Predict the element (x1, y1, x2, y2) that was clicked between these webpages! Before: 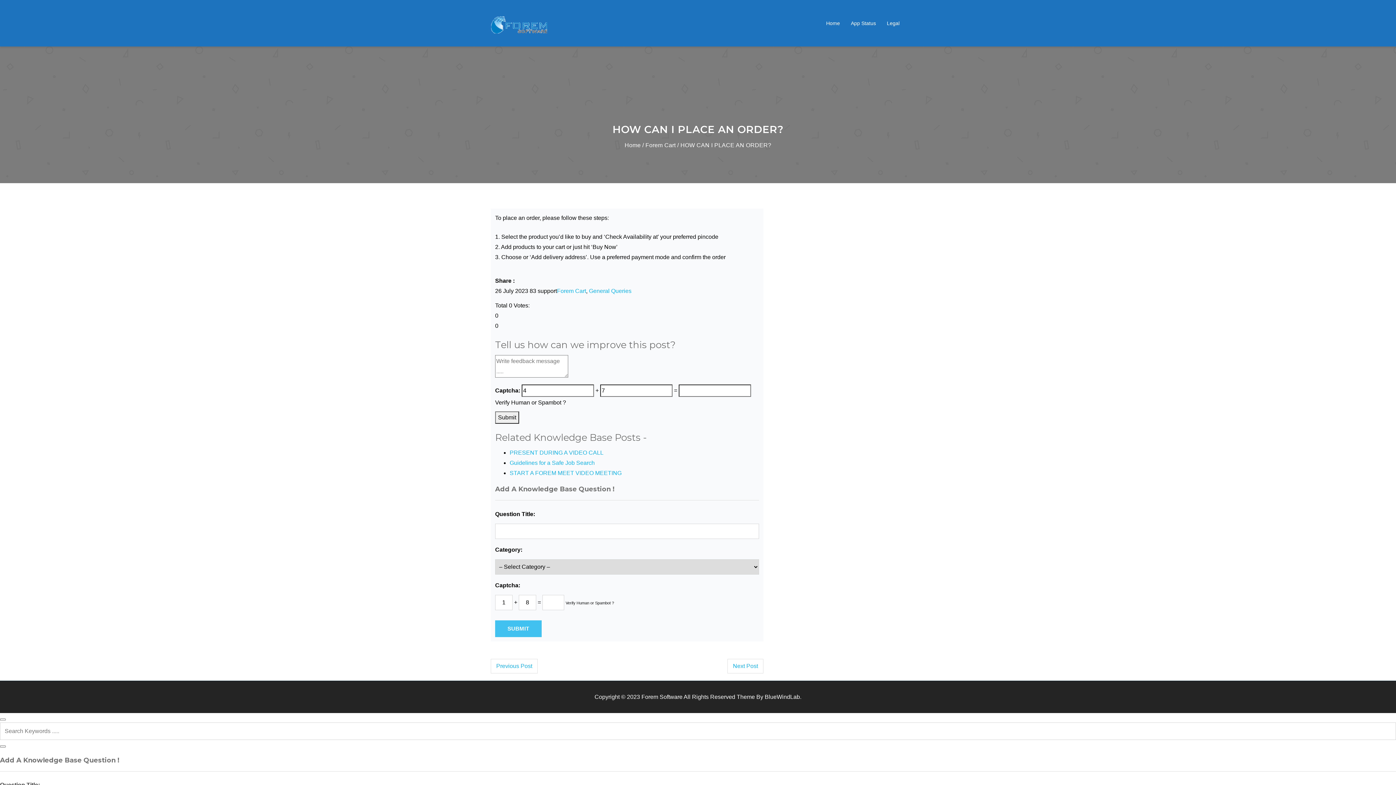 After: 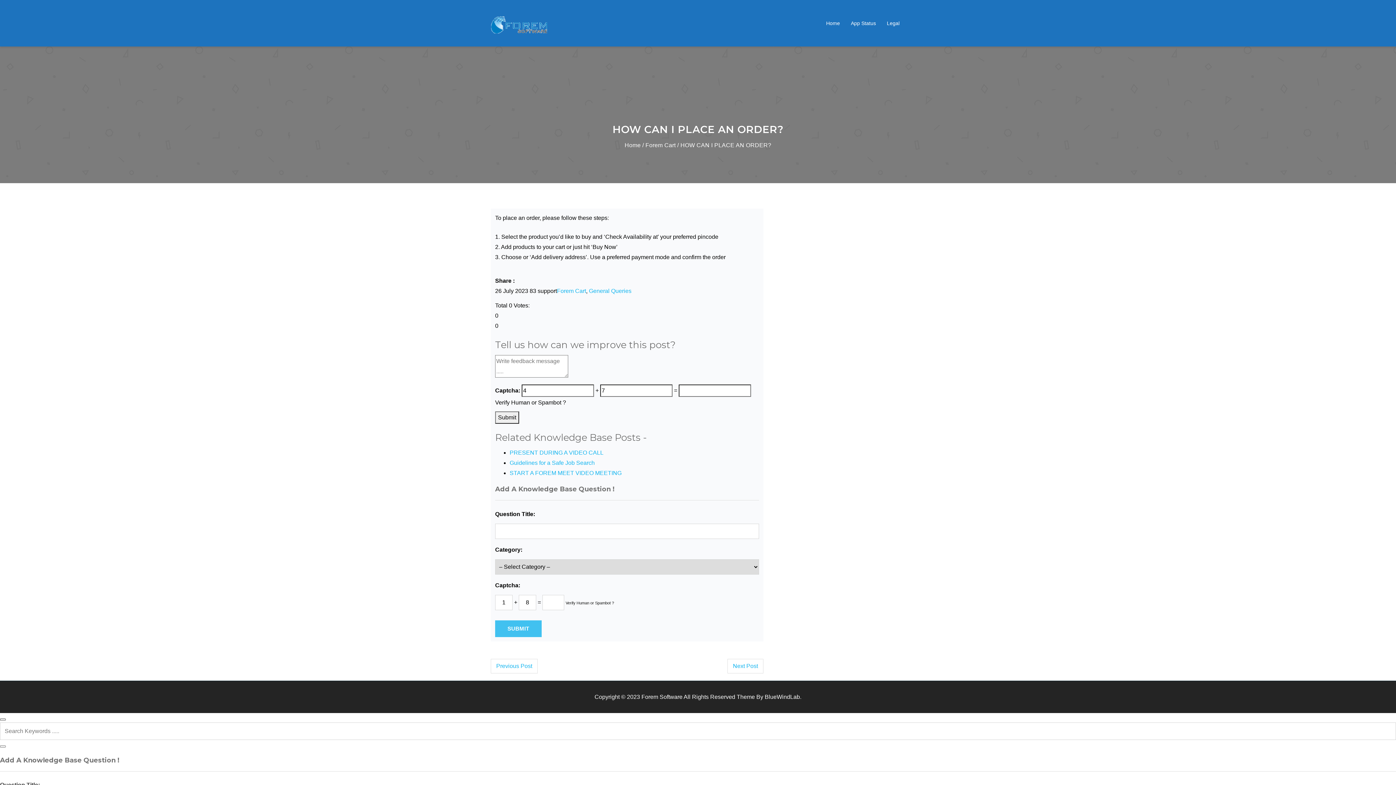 Action: bbox: (0, 718, 5, 721)